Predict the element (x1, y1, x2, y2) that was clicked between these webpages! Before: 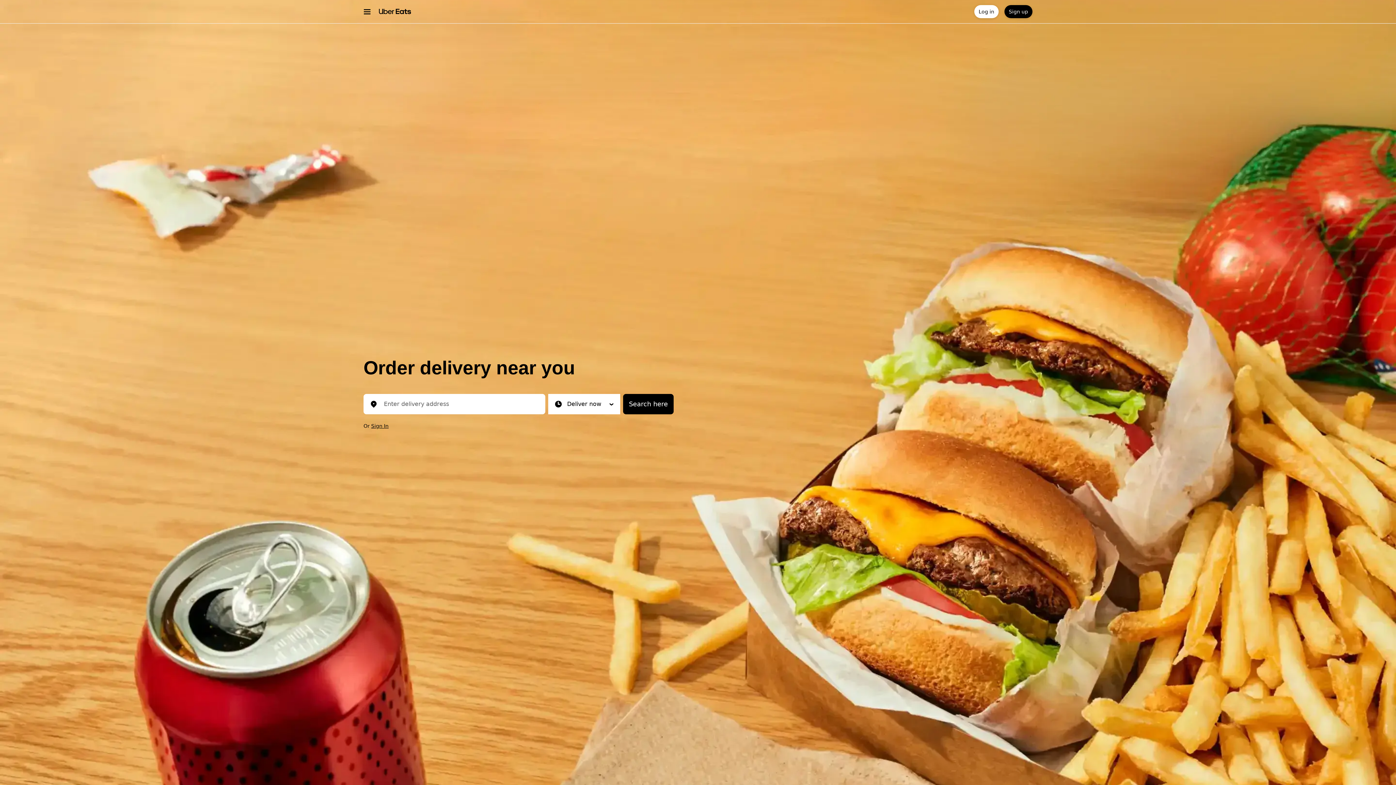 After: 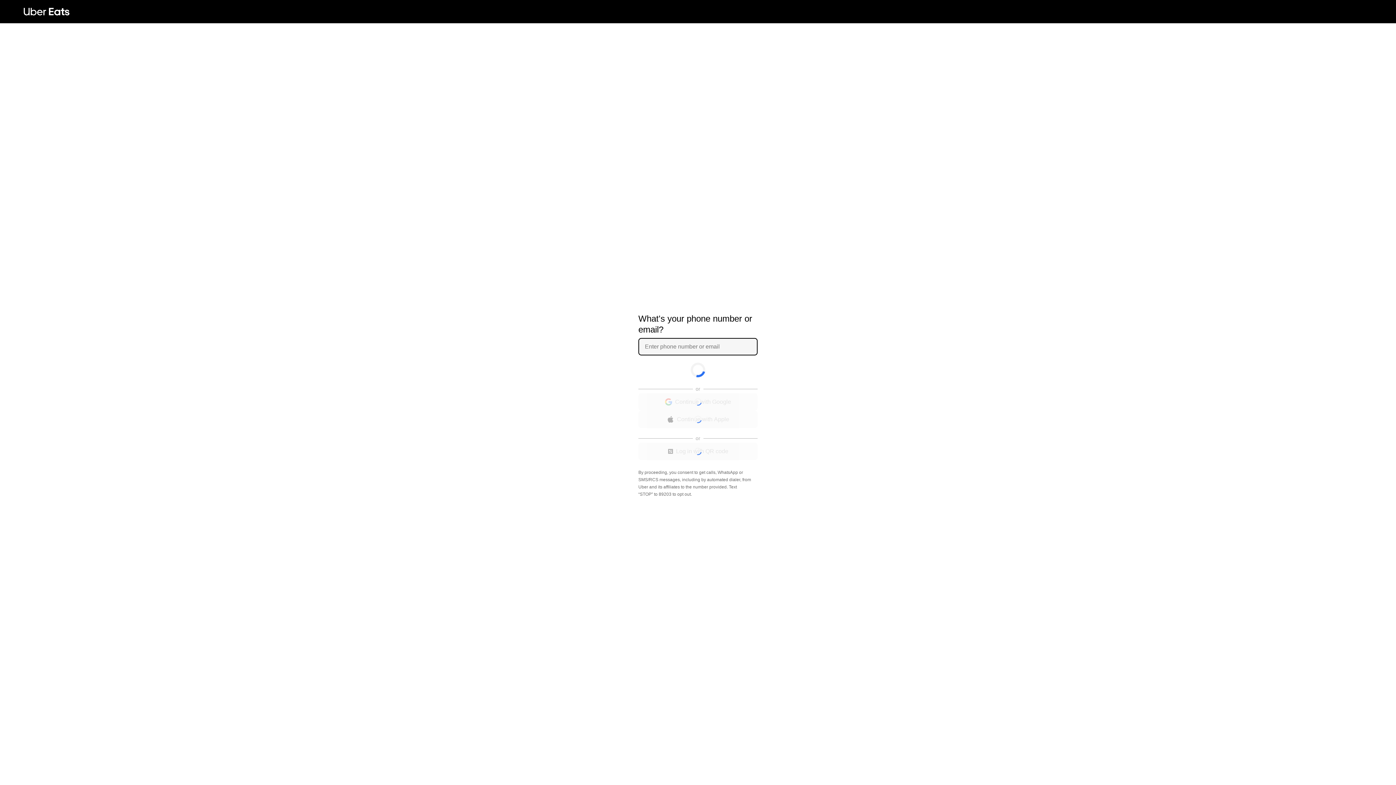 Action: bbox: (974, 5, 998, 18) label: Log in